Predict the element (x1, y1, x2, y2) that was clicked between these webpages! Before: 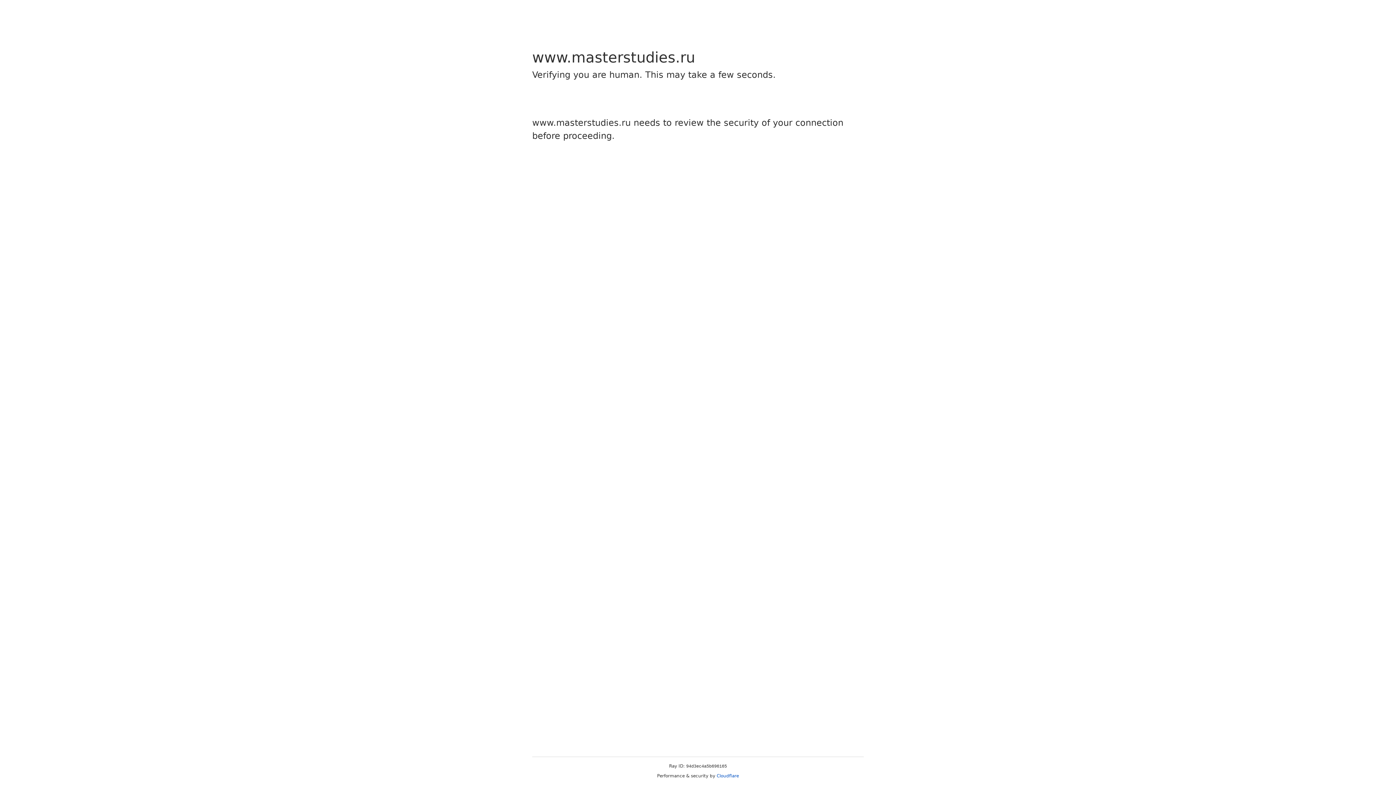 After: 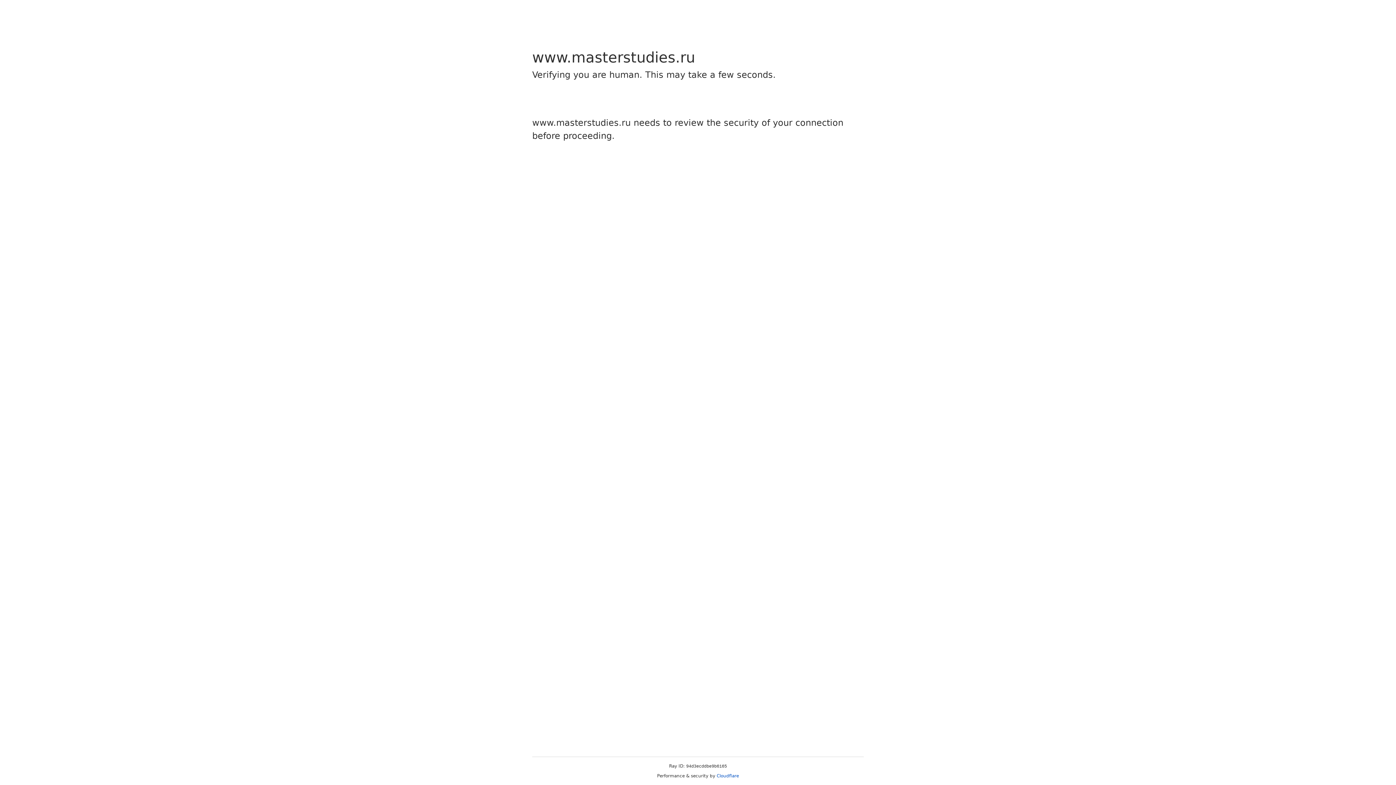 Action: bbox: (716, 773, 739, 778) label: Cloudflare